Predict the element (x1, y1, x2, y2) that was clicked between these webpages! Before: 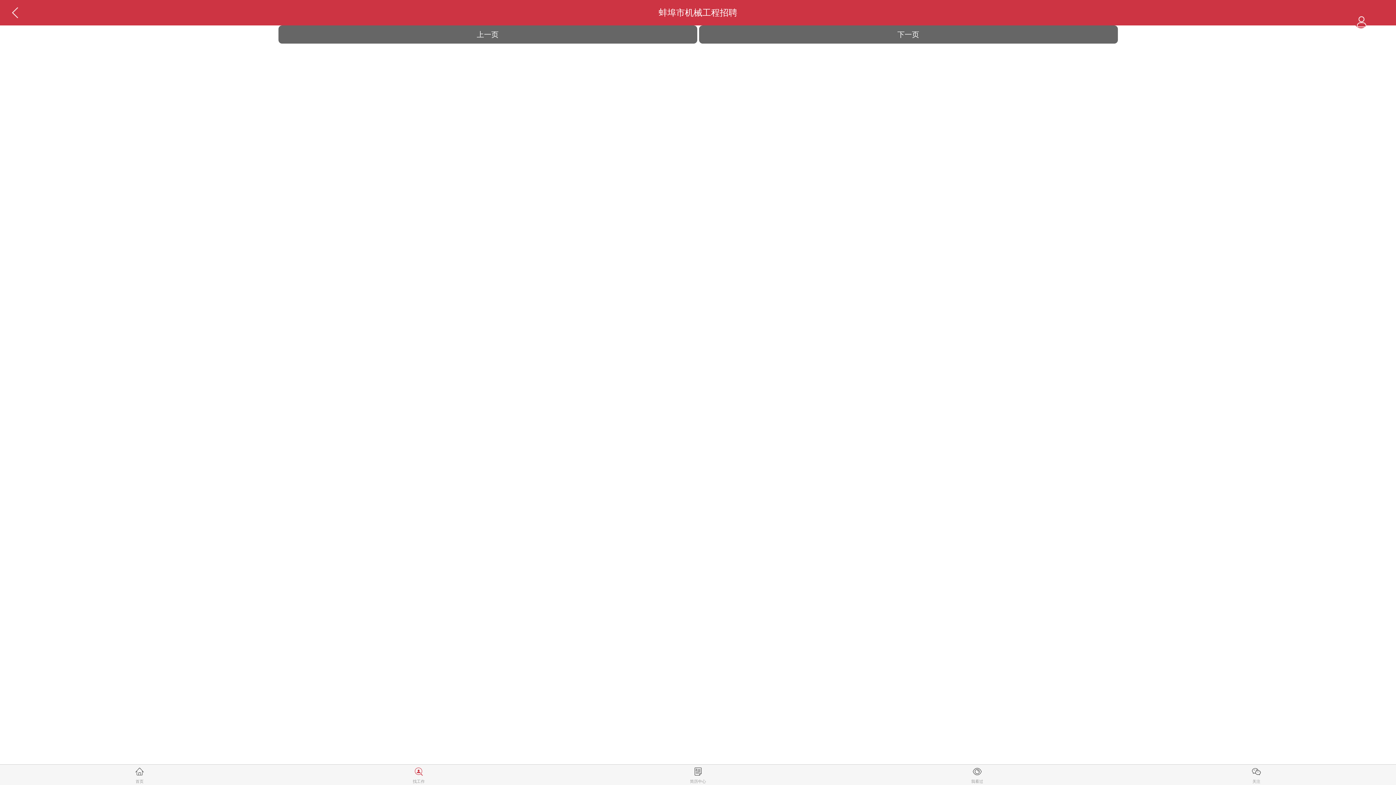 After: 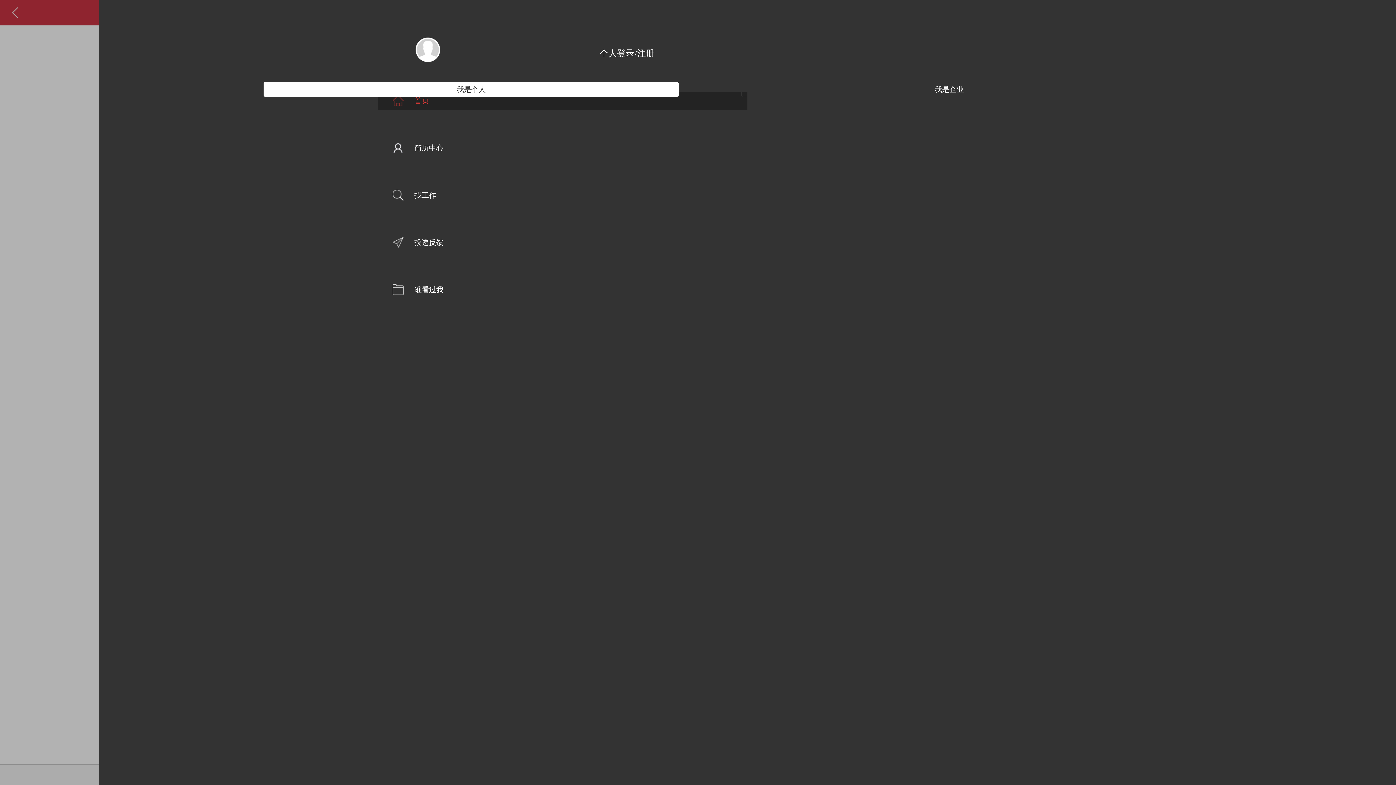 Action: bbox: (1354, 14, 1368, 28)